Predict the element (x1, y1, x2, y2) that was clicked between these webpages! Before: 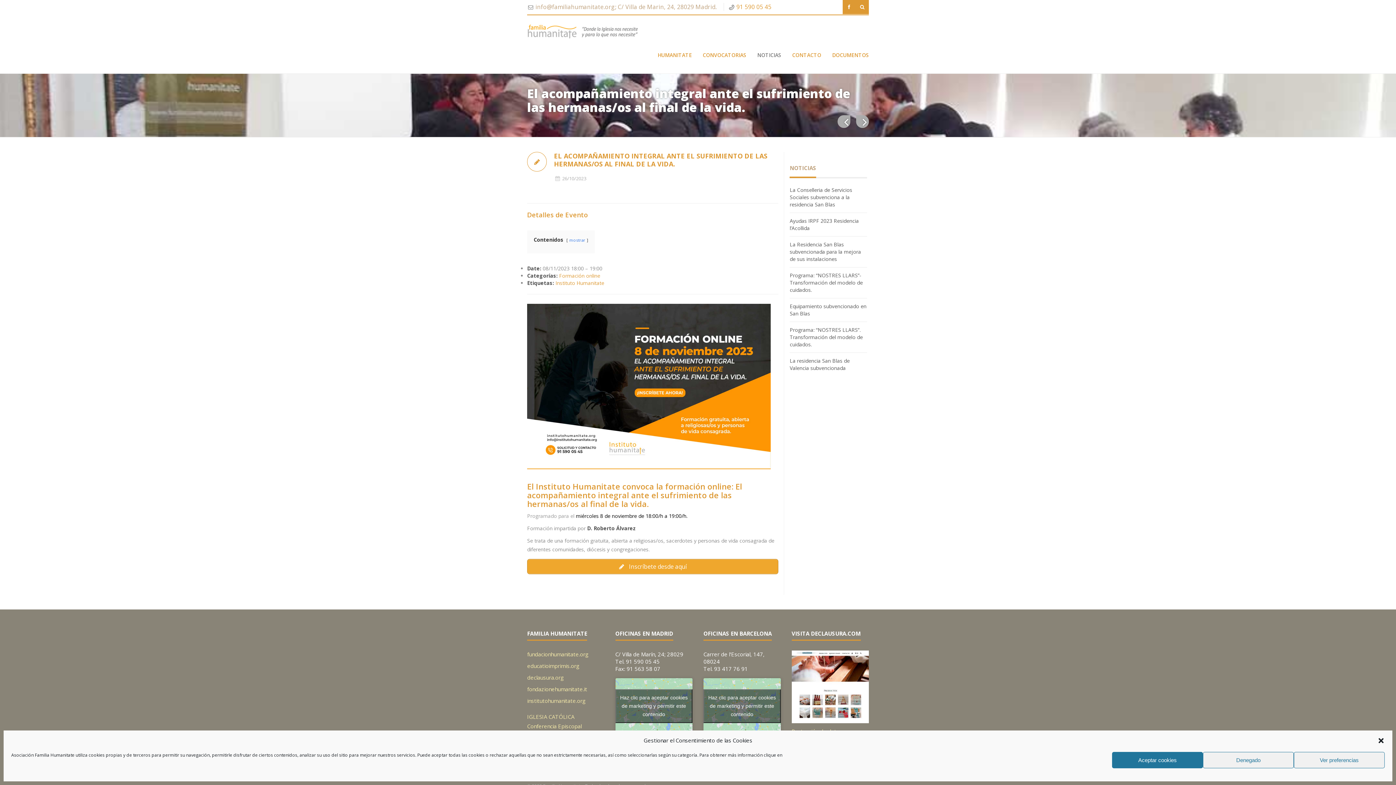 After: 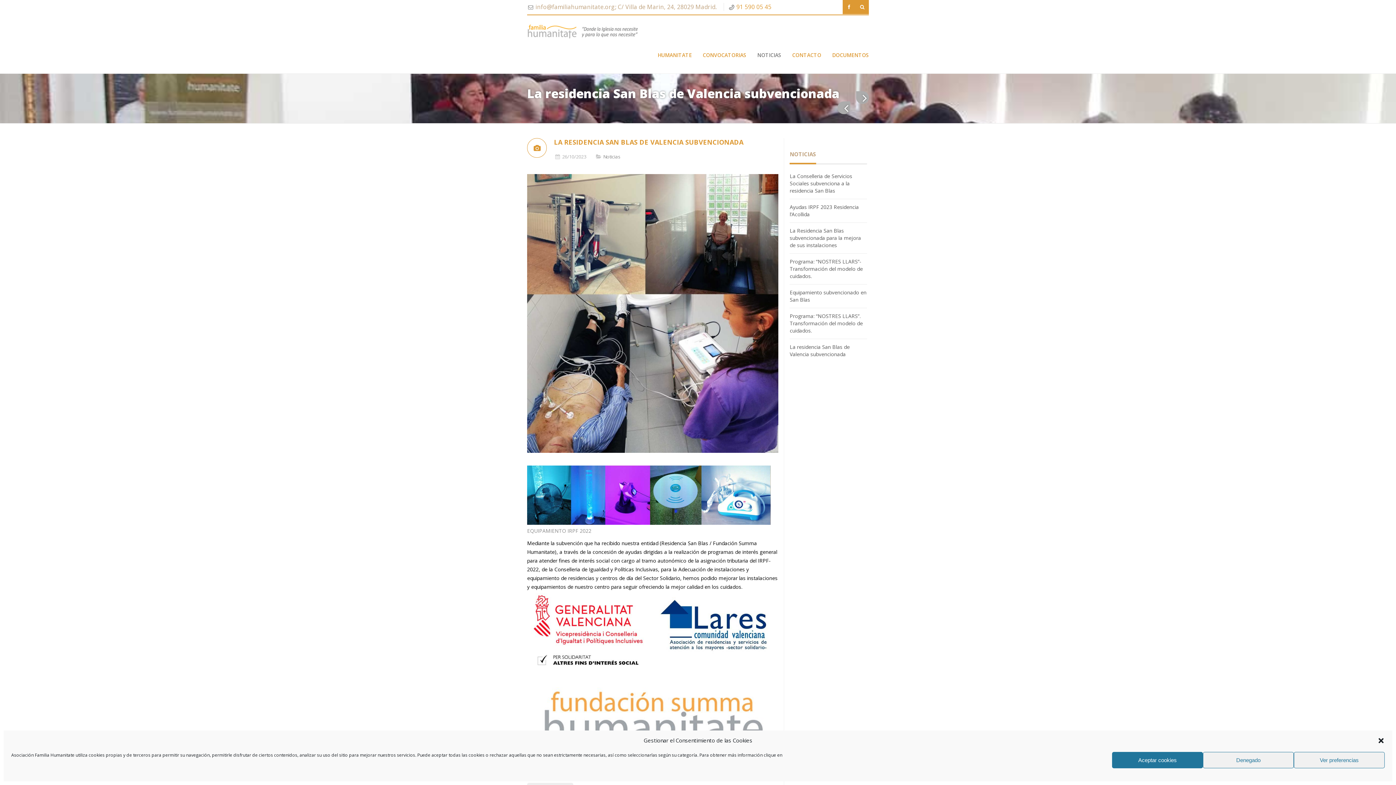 Action: bbox: (789, 357, 849, 371) label: La residencia San Blas de Valencia subvencionada